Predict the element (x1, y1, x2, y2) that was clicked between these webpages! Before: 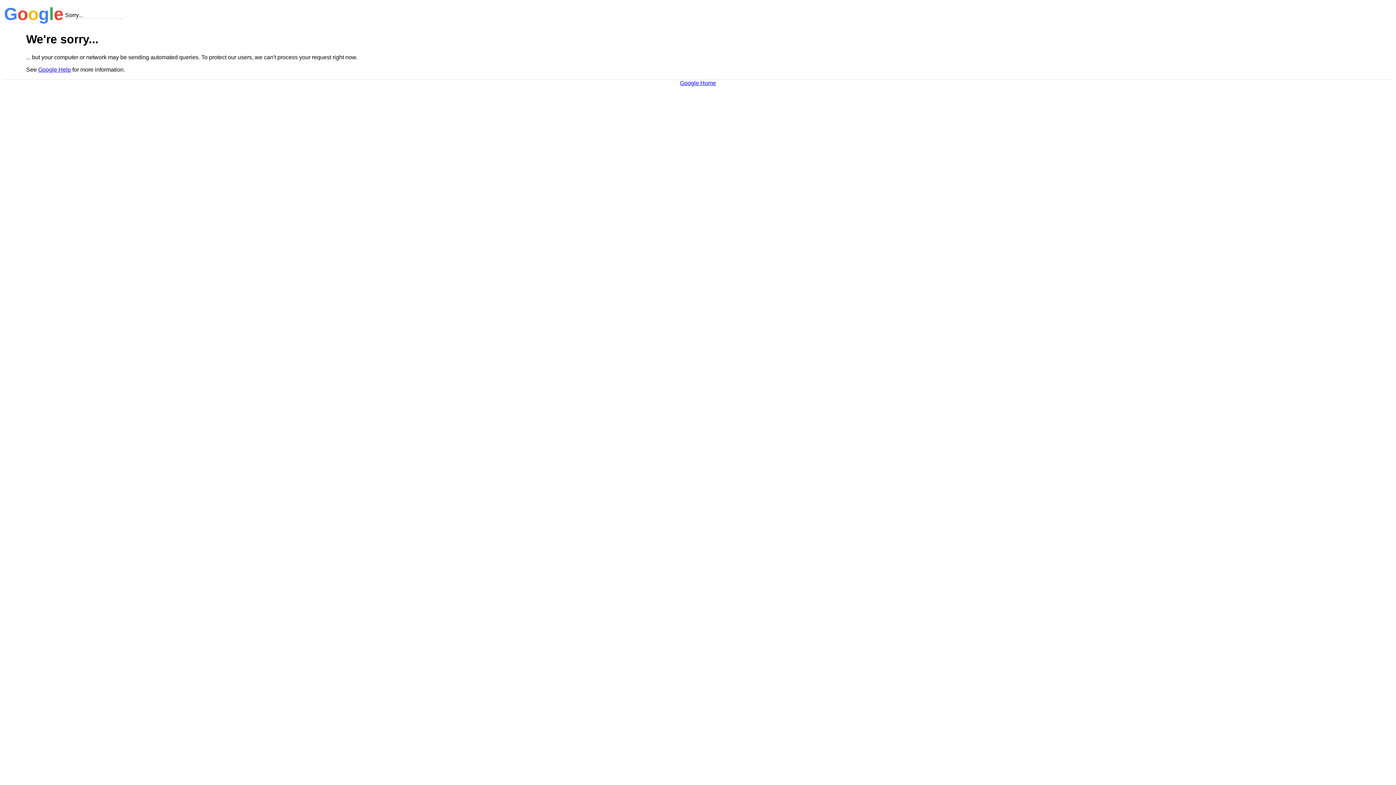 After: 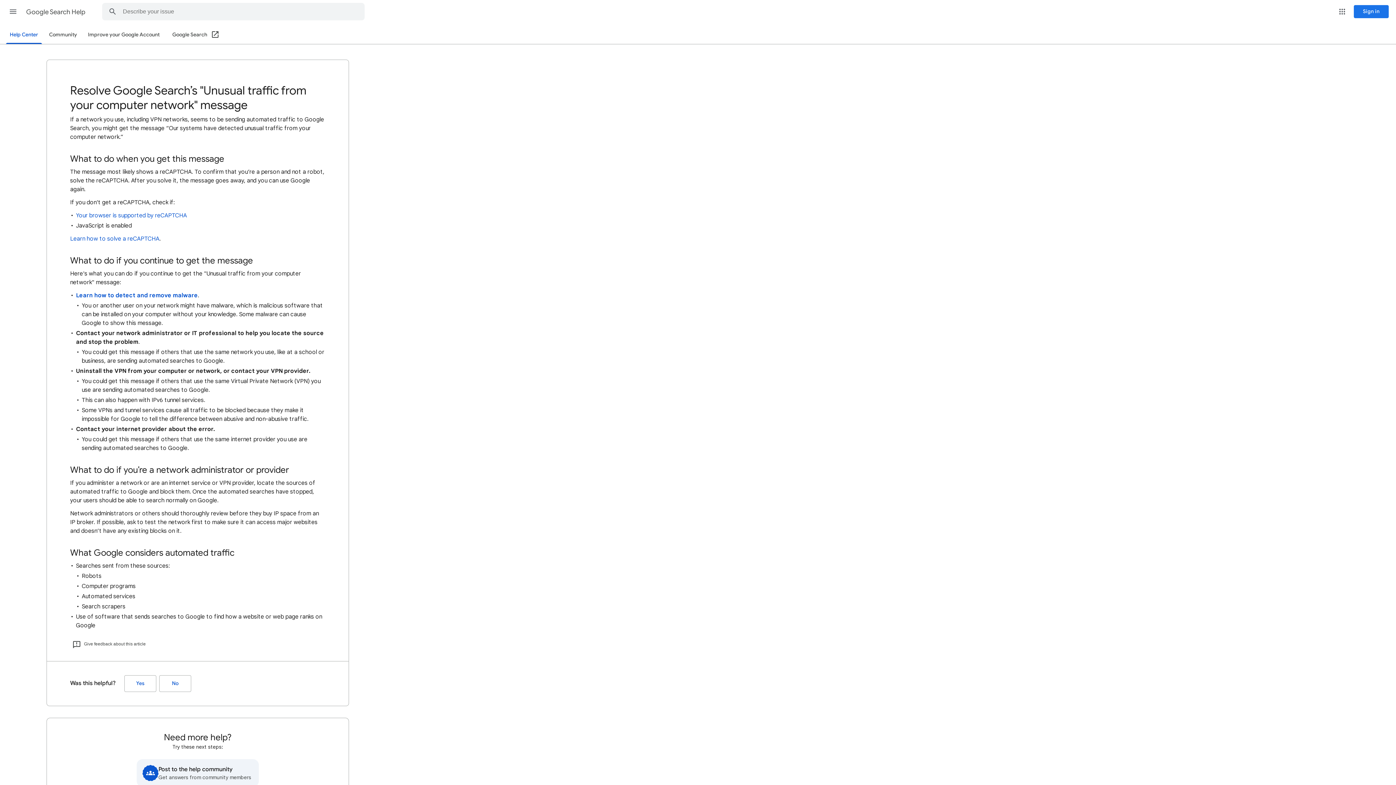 Action: bbox: (38, 66, 70, 72) label: Google Help